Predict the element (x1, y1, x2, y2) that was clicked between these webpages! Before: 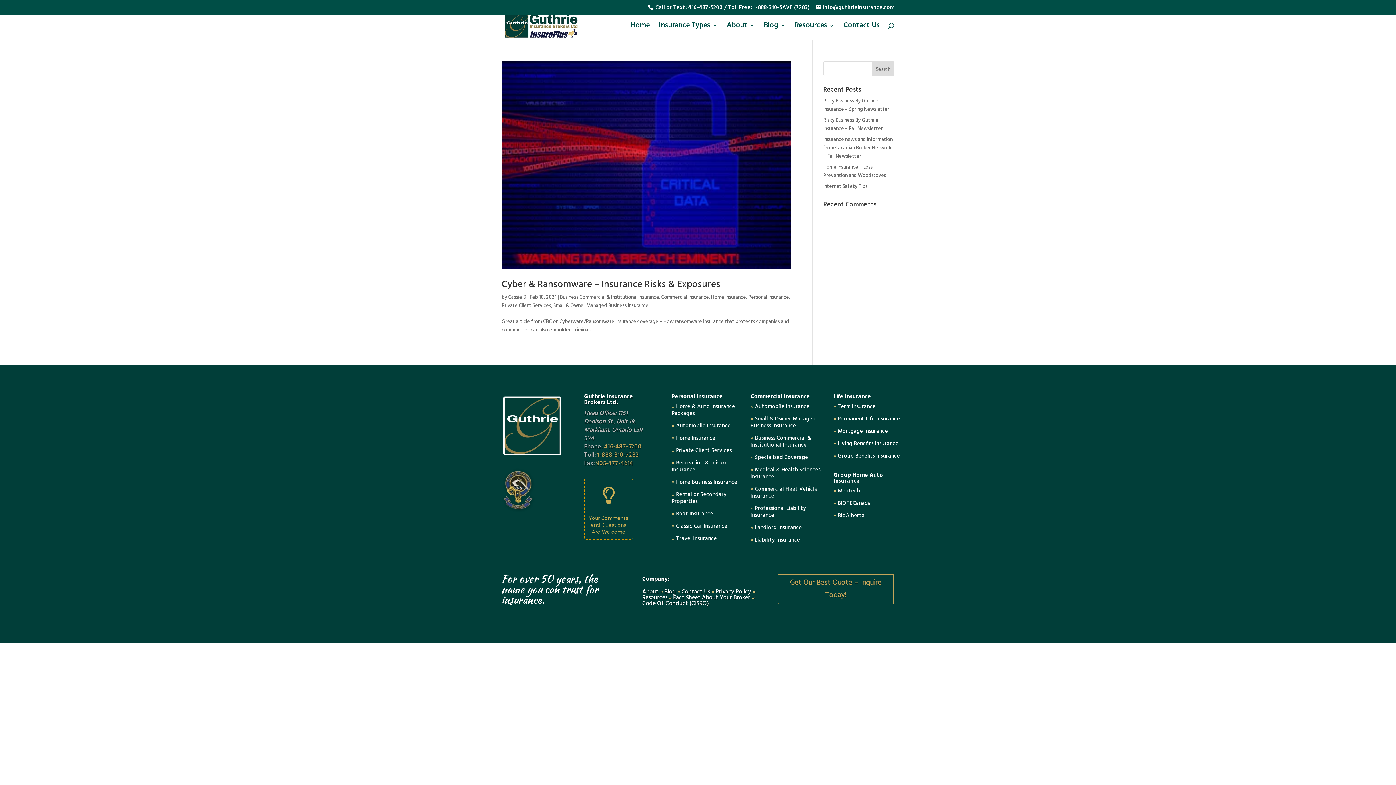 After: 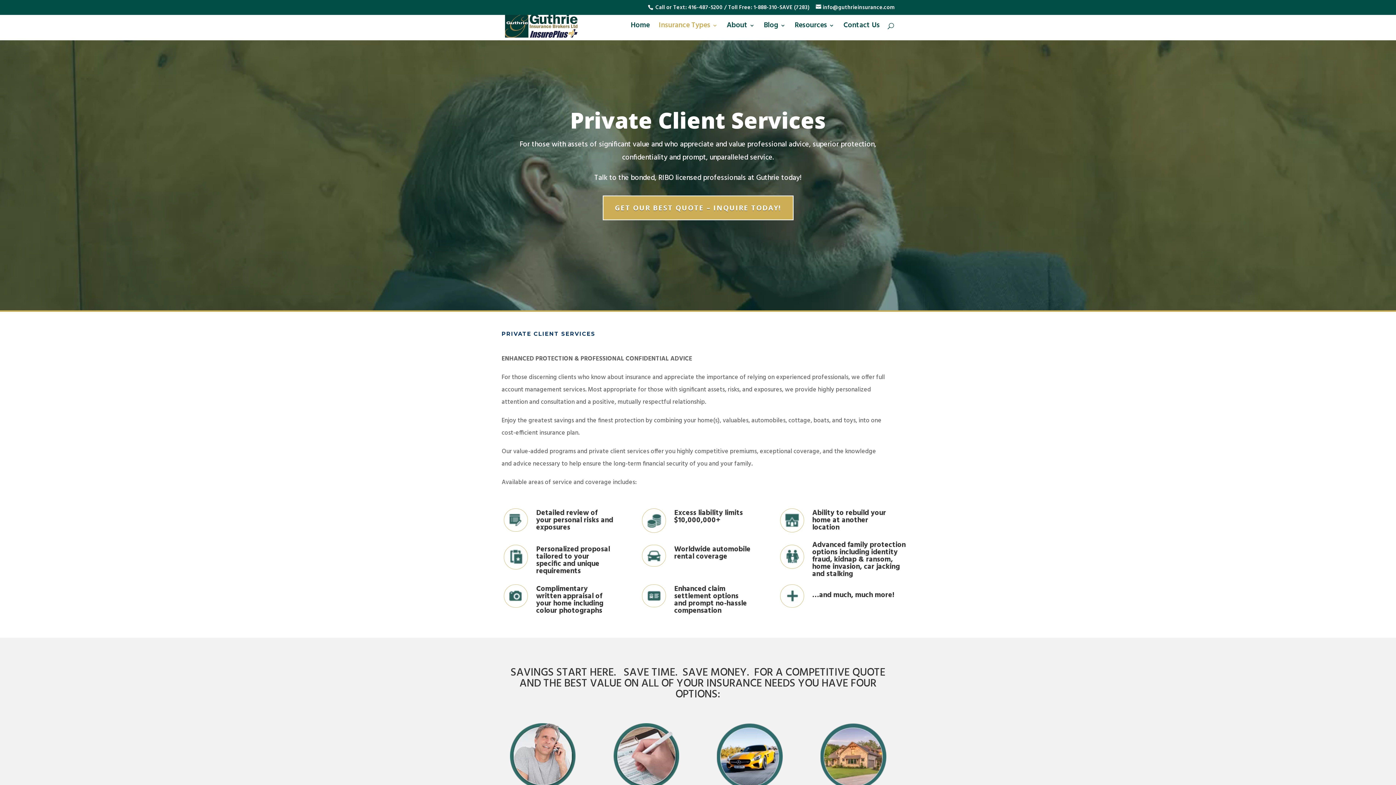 Action: bbox: (671, 446, 731, 455) label: » Private Client Services